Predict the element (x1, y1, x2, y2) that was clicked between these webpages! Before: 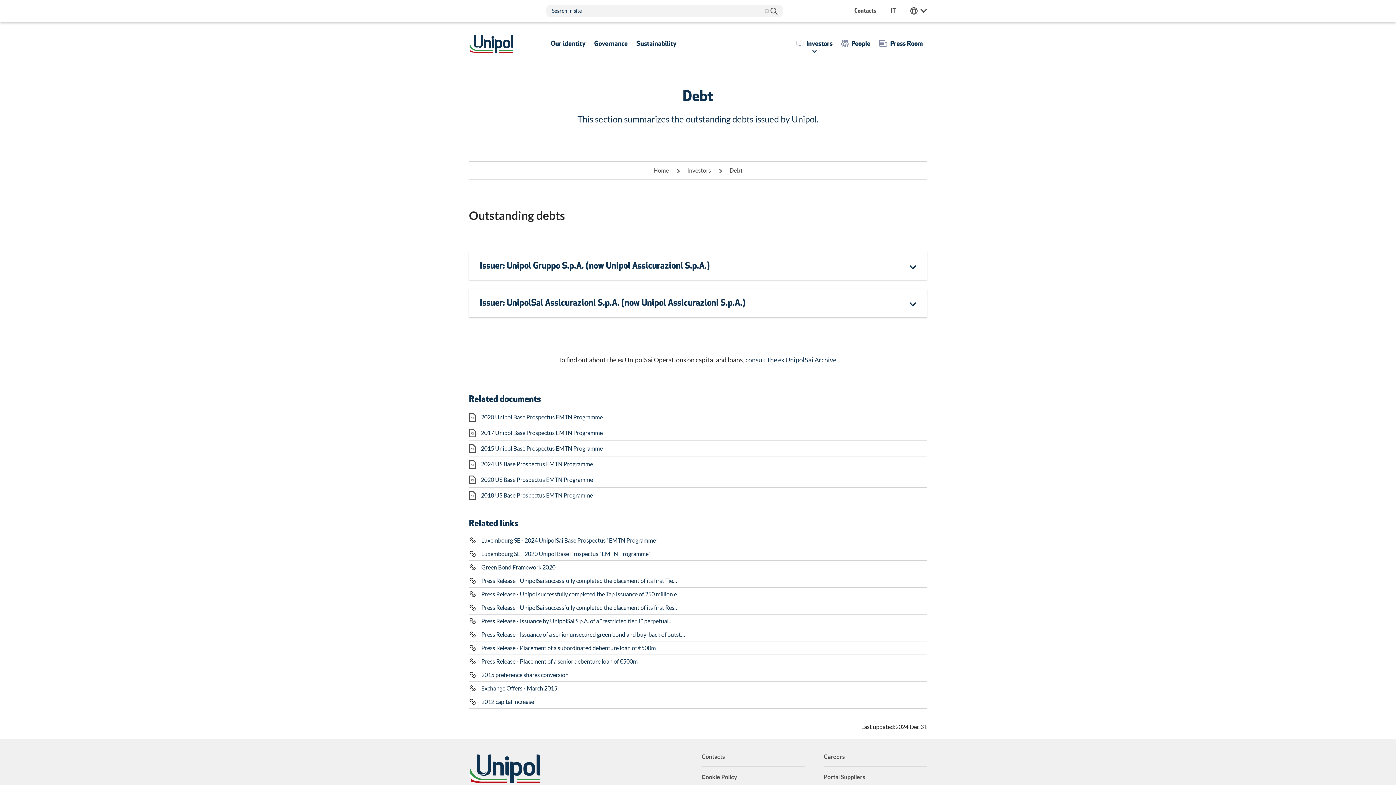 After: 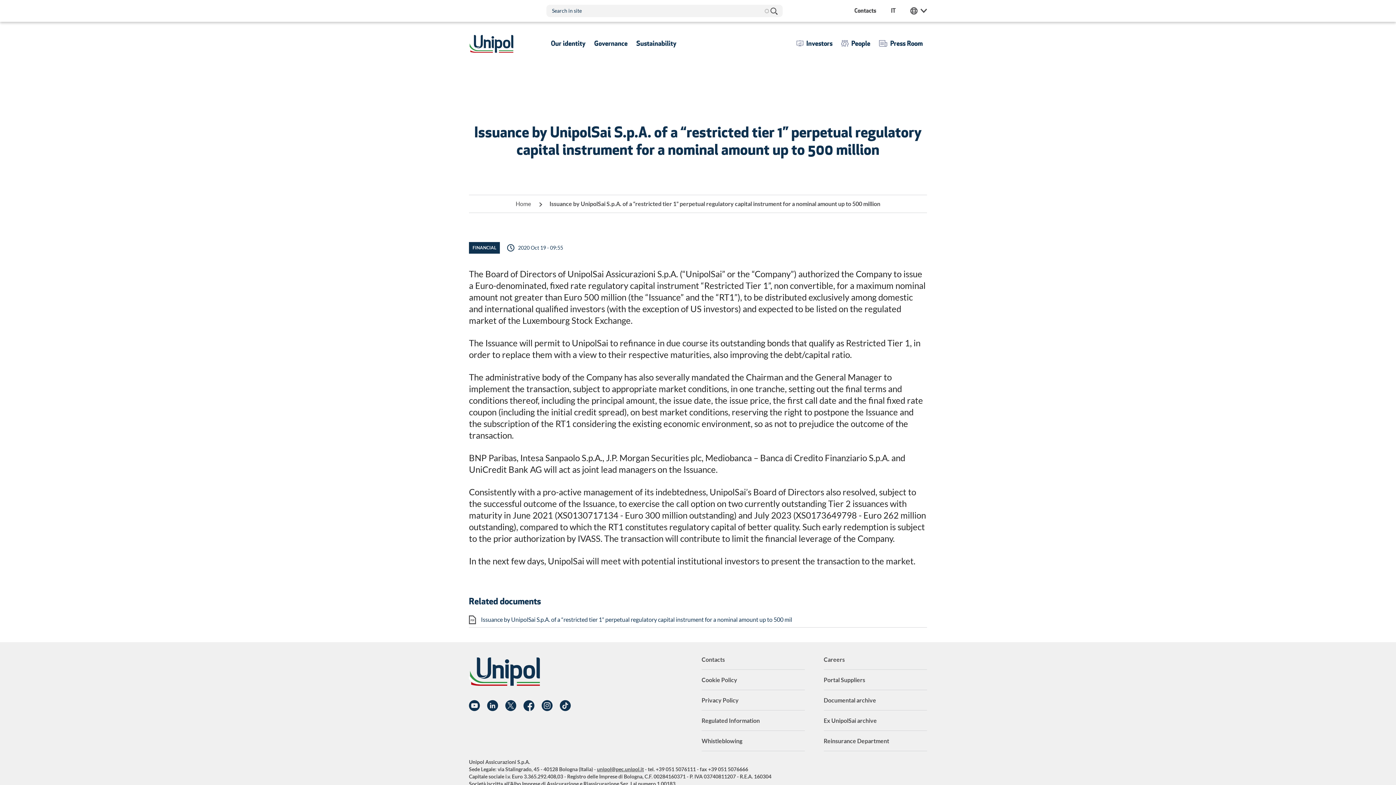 Action: label: Press Release - Issuance by UnipolSai S.p.A. of a “restricted tier 1” perpetual… bbox: (481, 617, 673, 624)